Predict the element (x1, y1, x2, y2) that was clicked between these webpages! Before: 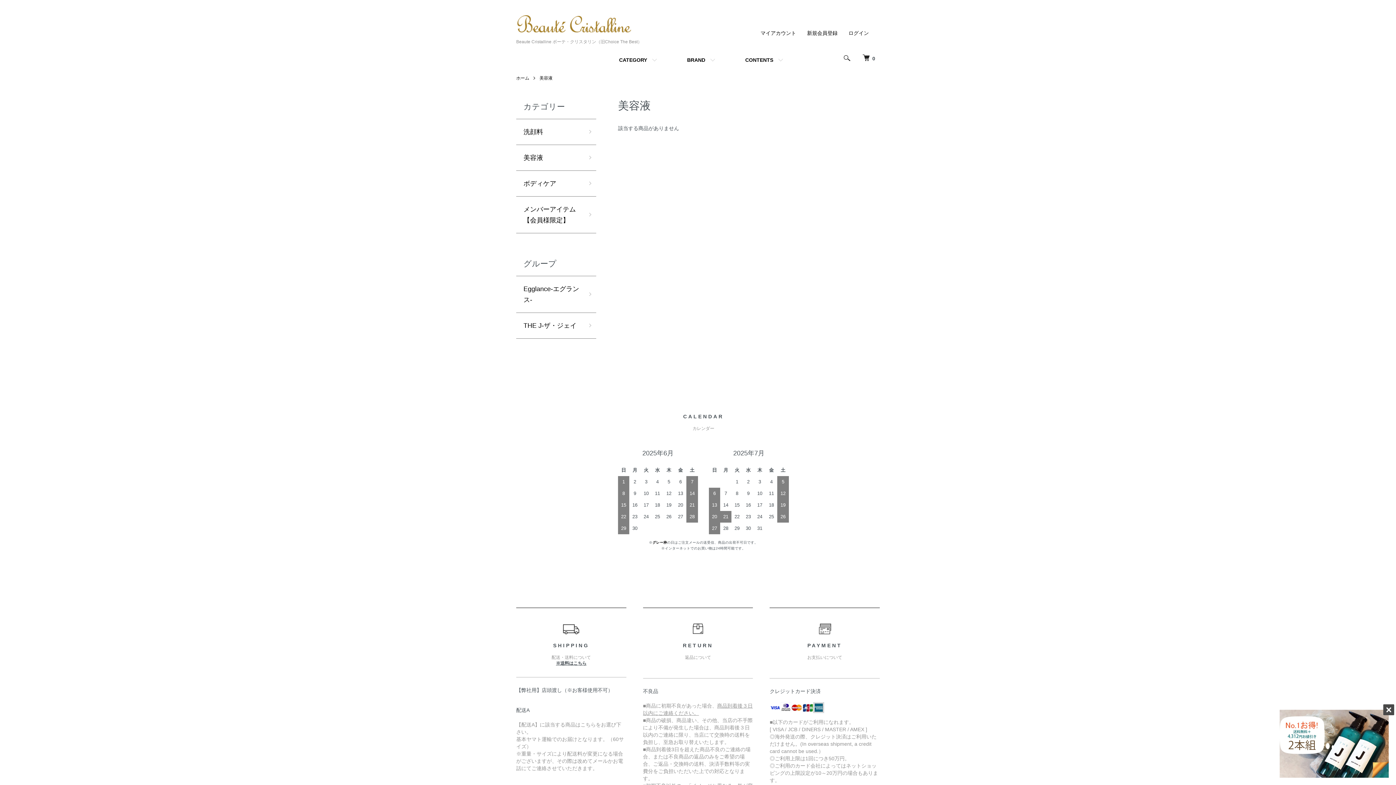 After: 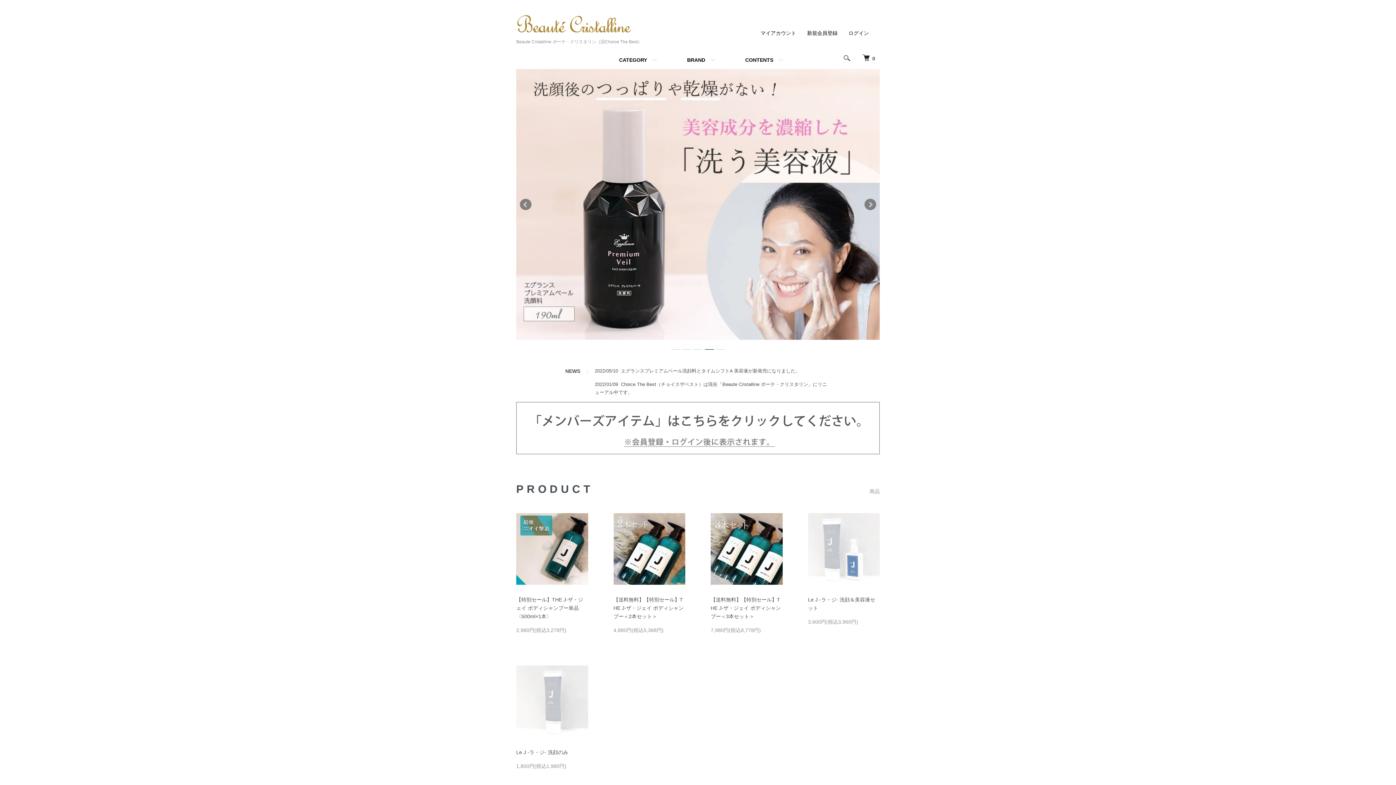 Action: bbox: (516, 13, 676, 25)